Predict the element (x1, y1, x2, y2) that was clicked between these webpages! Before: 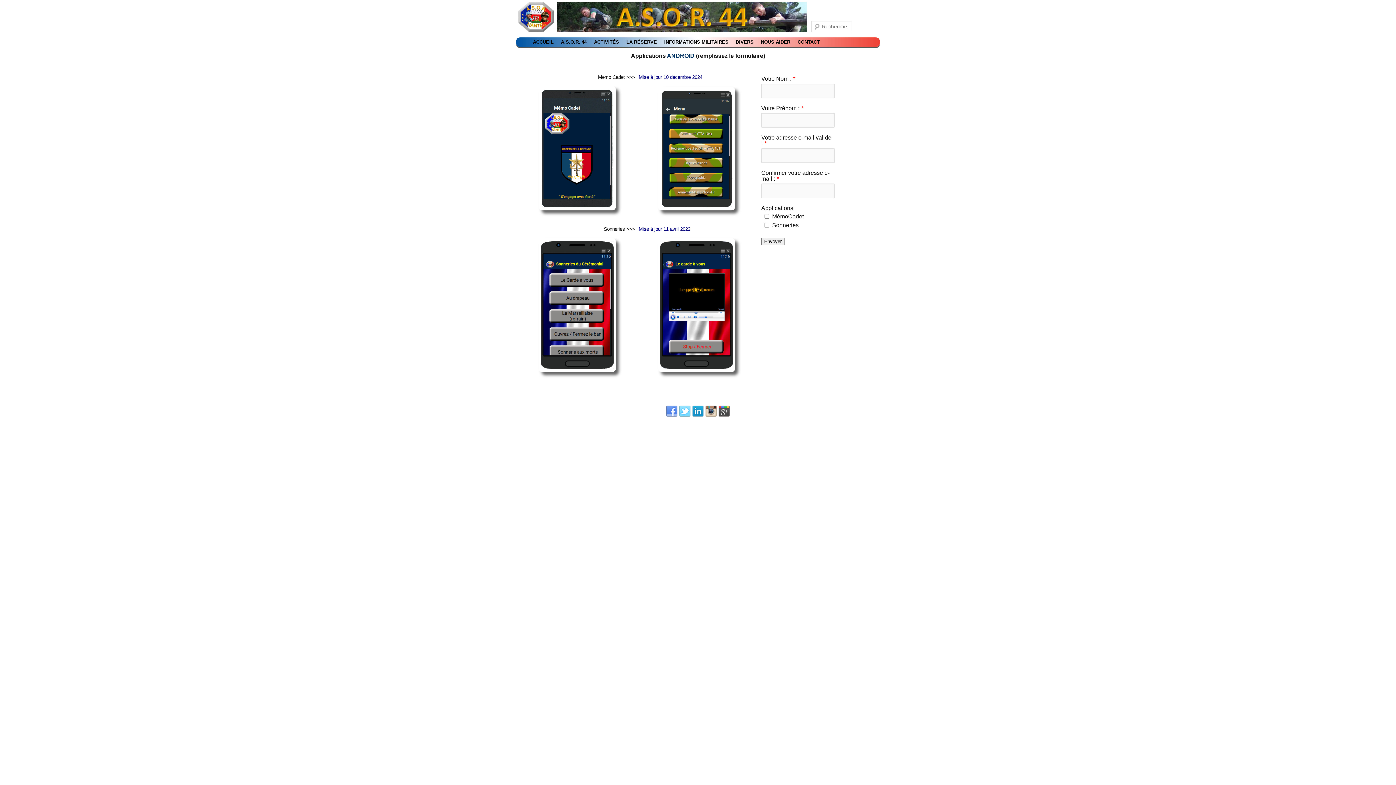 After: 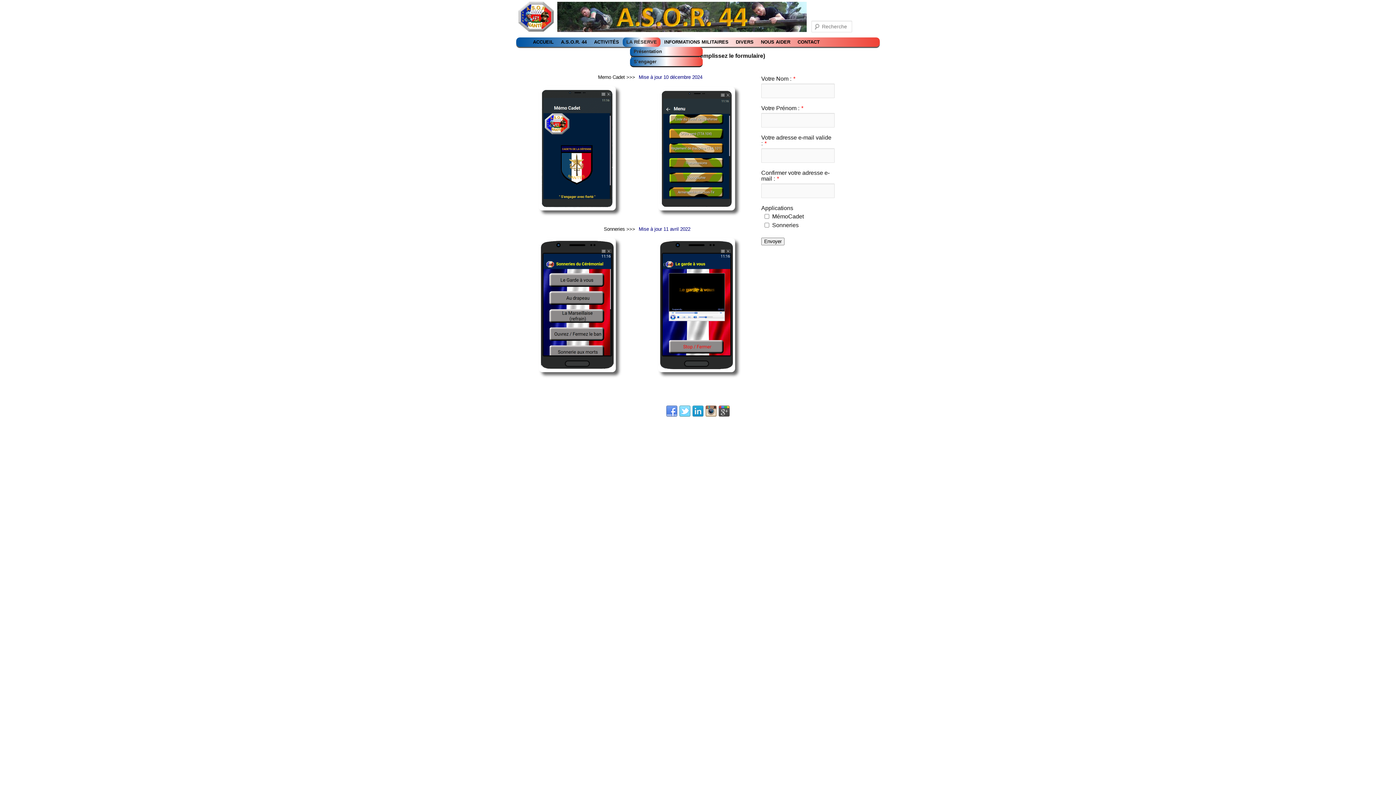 Action: label: LA RÉSERVE bbox: (622, 37, 660, 47)